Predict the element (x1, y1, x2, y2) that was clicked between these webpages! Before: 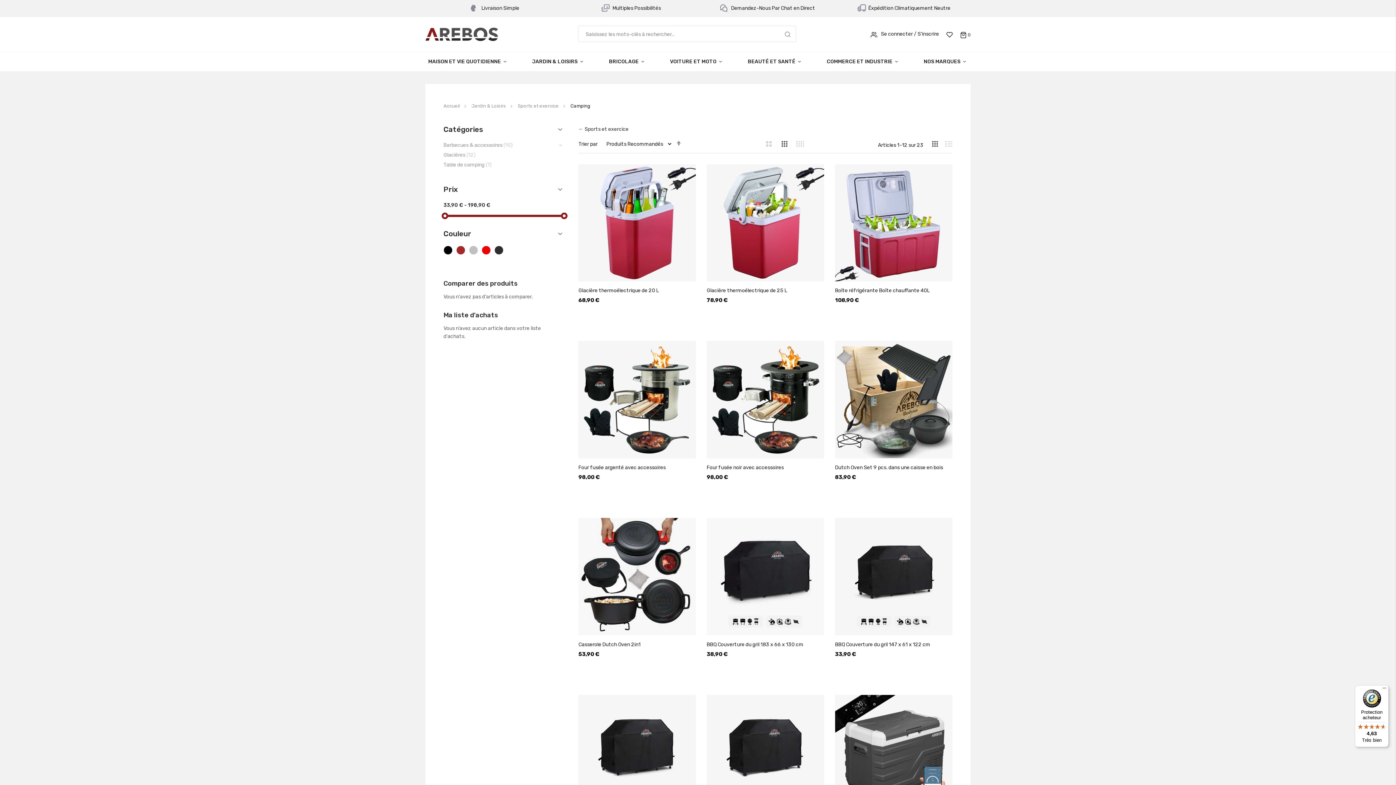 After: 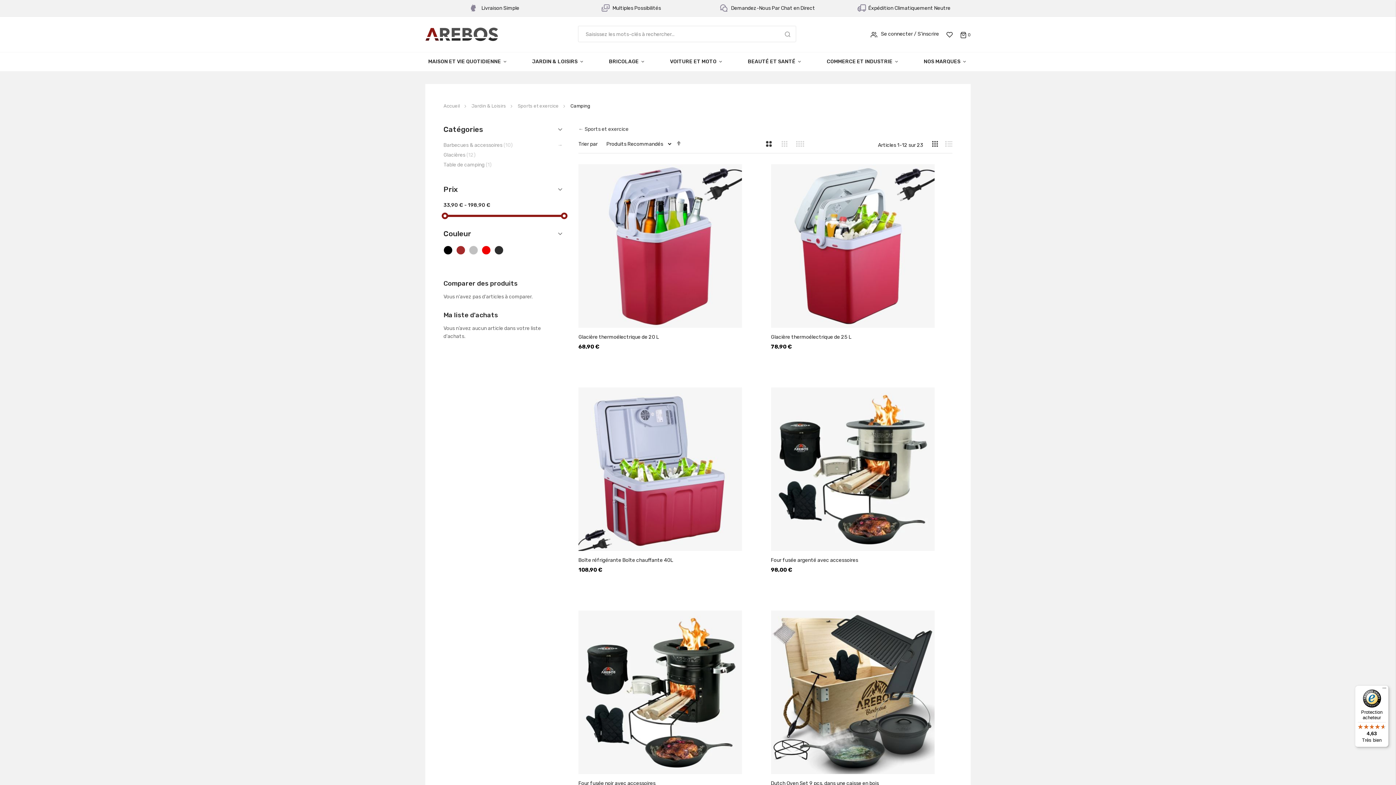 Action: label: 2 bbox: (761, 141, 776, 150)